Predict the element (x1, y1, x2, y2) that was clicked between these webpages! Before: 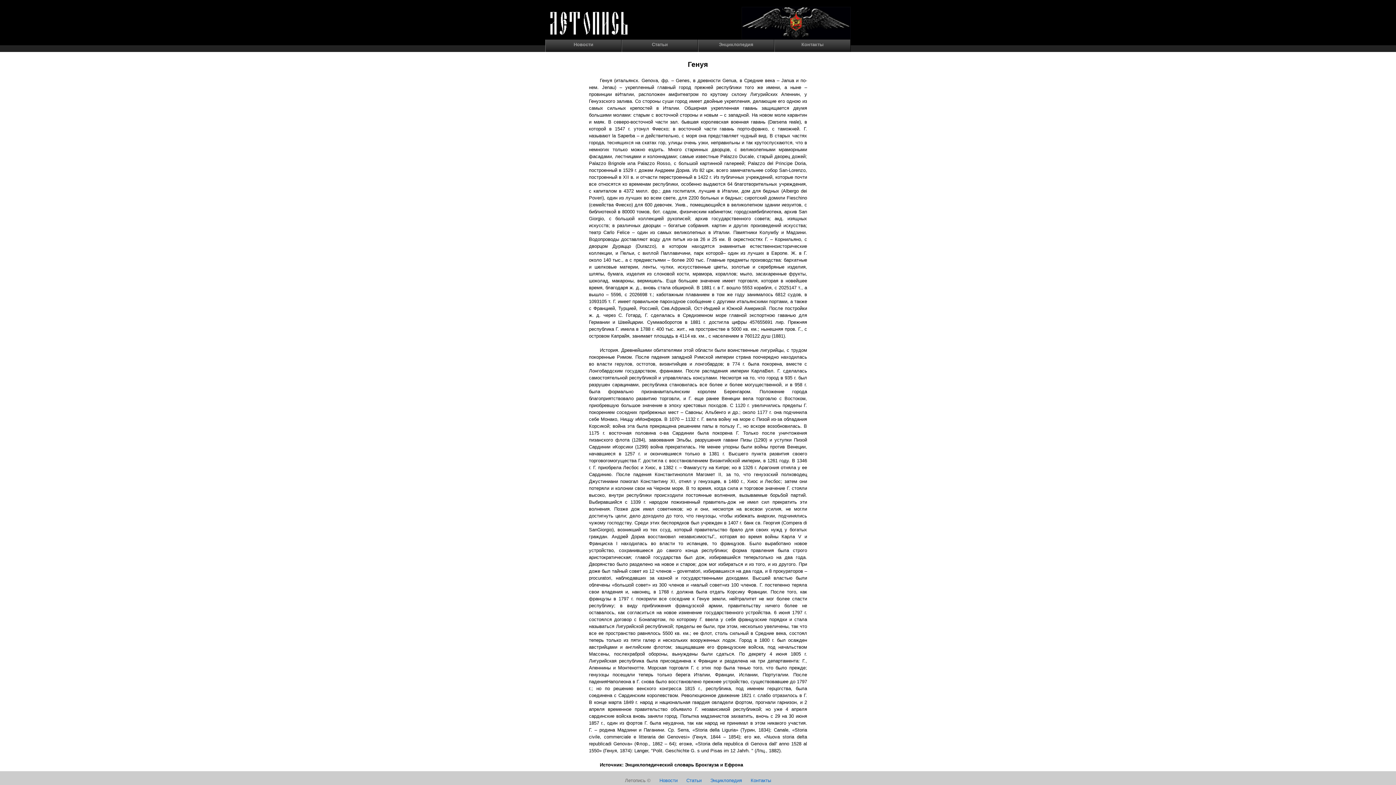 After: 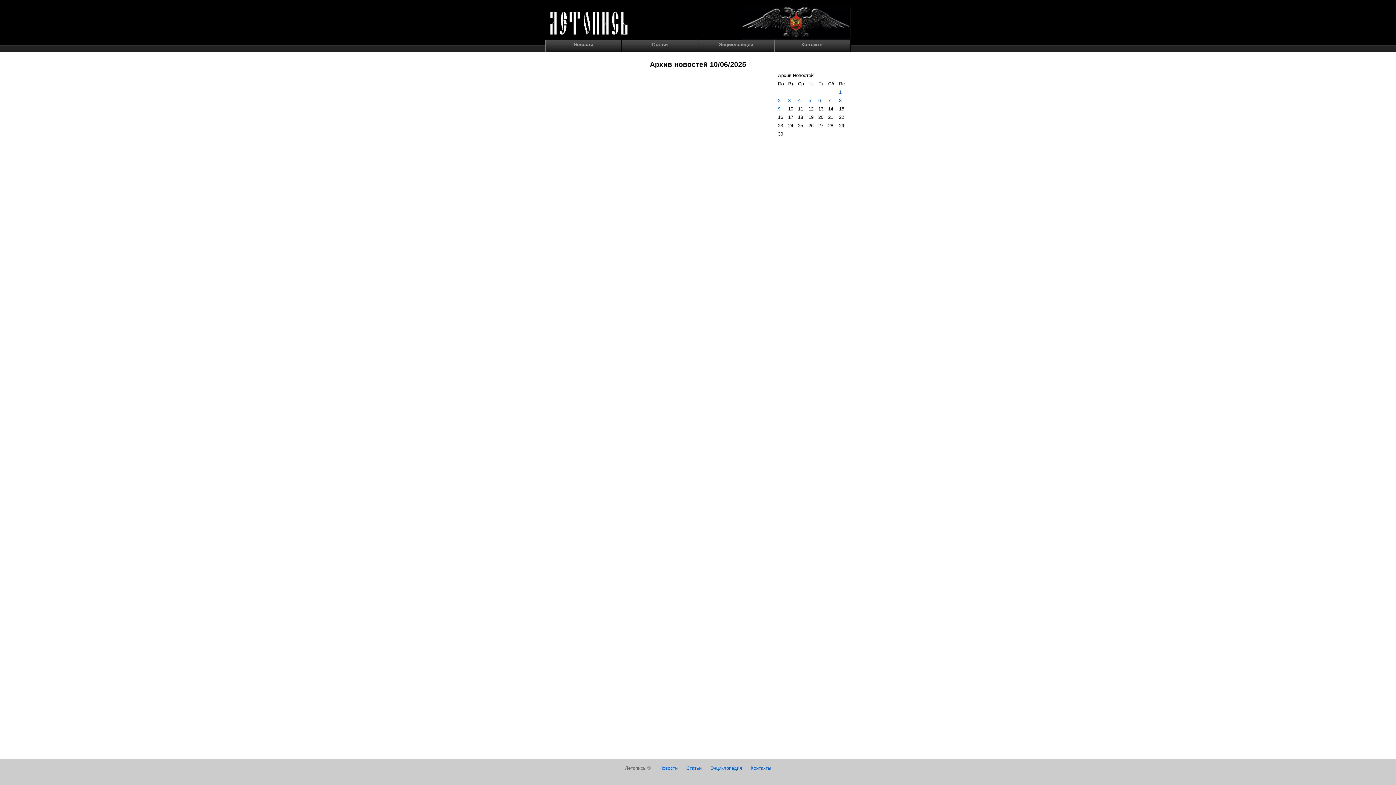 Action: label: Новости bbox: (659, 778, 677, 783)